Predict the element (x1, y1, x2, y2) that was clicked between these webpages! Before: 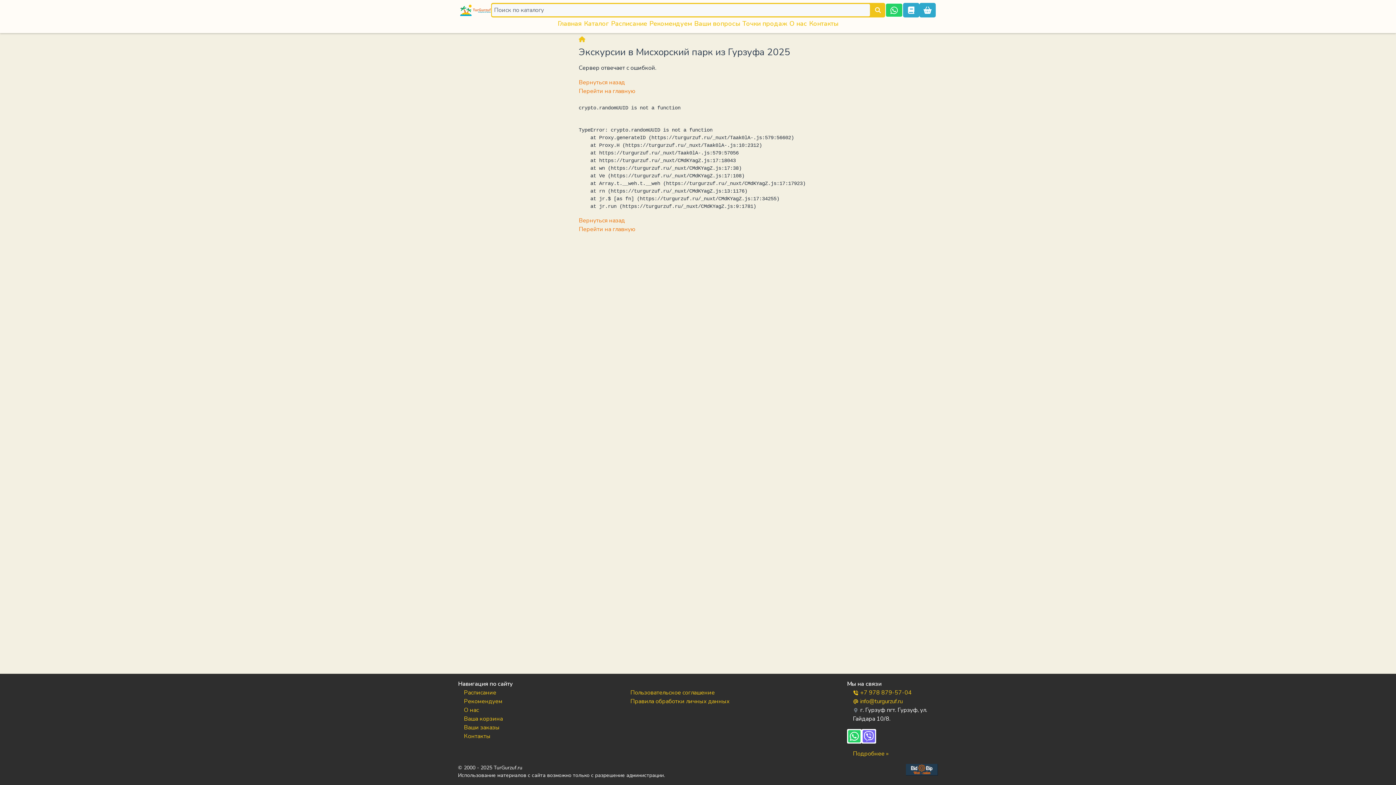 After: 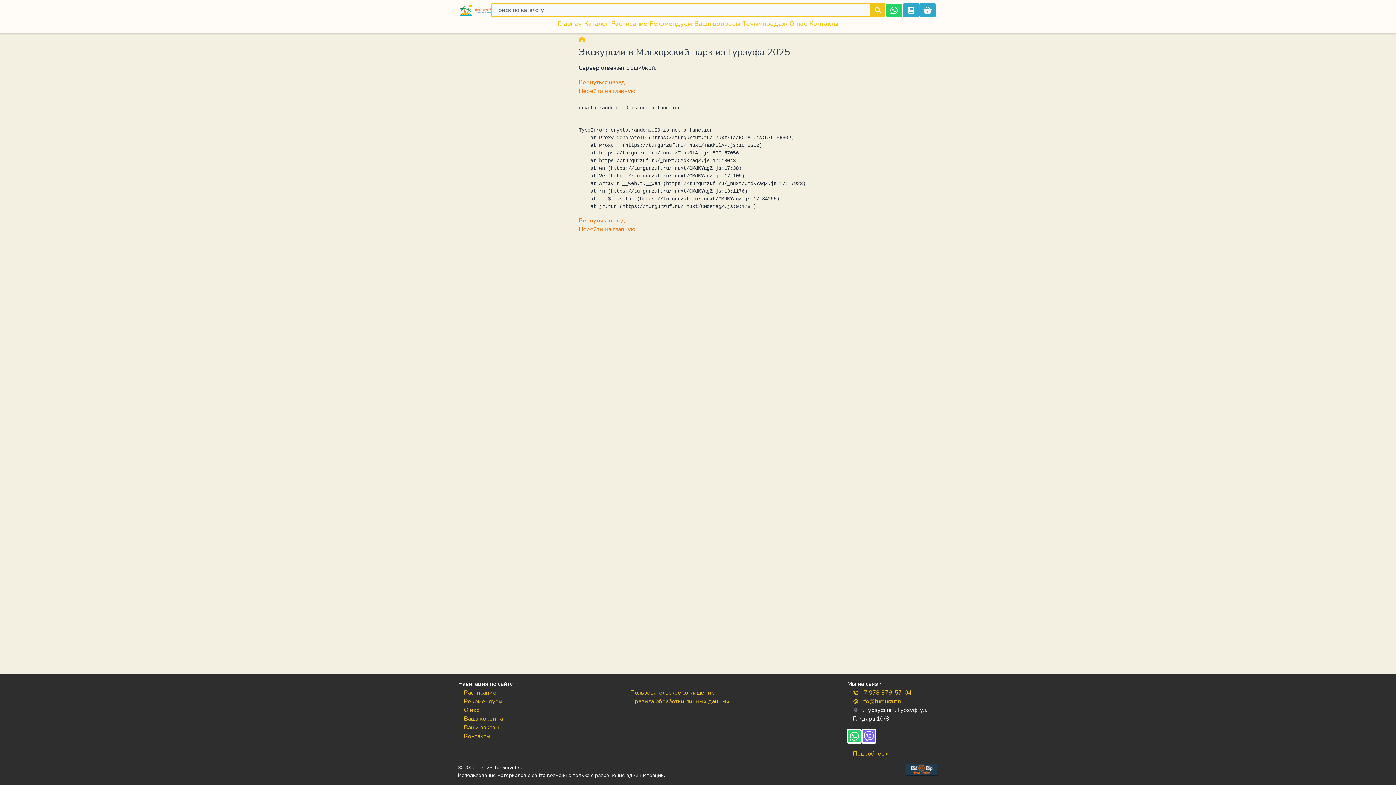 Action: bbox: (853, 689, 912, 697) label:  +7 978 879-57-04